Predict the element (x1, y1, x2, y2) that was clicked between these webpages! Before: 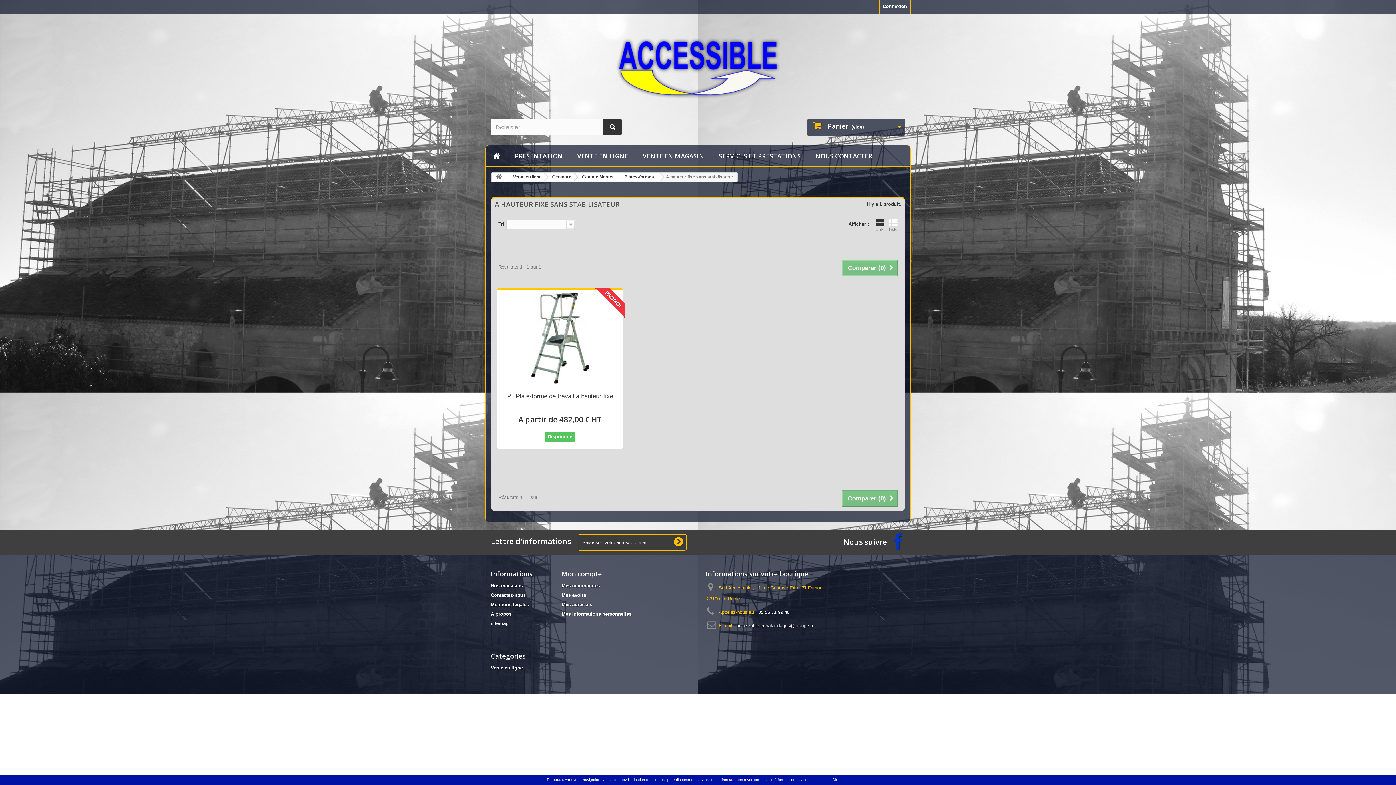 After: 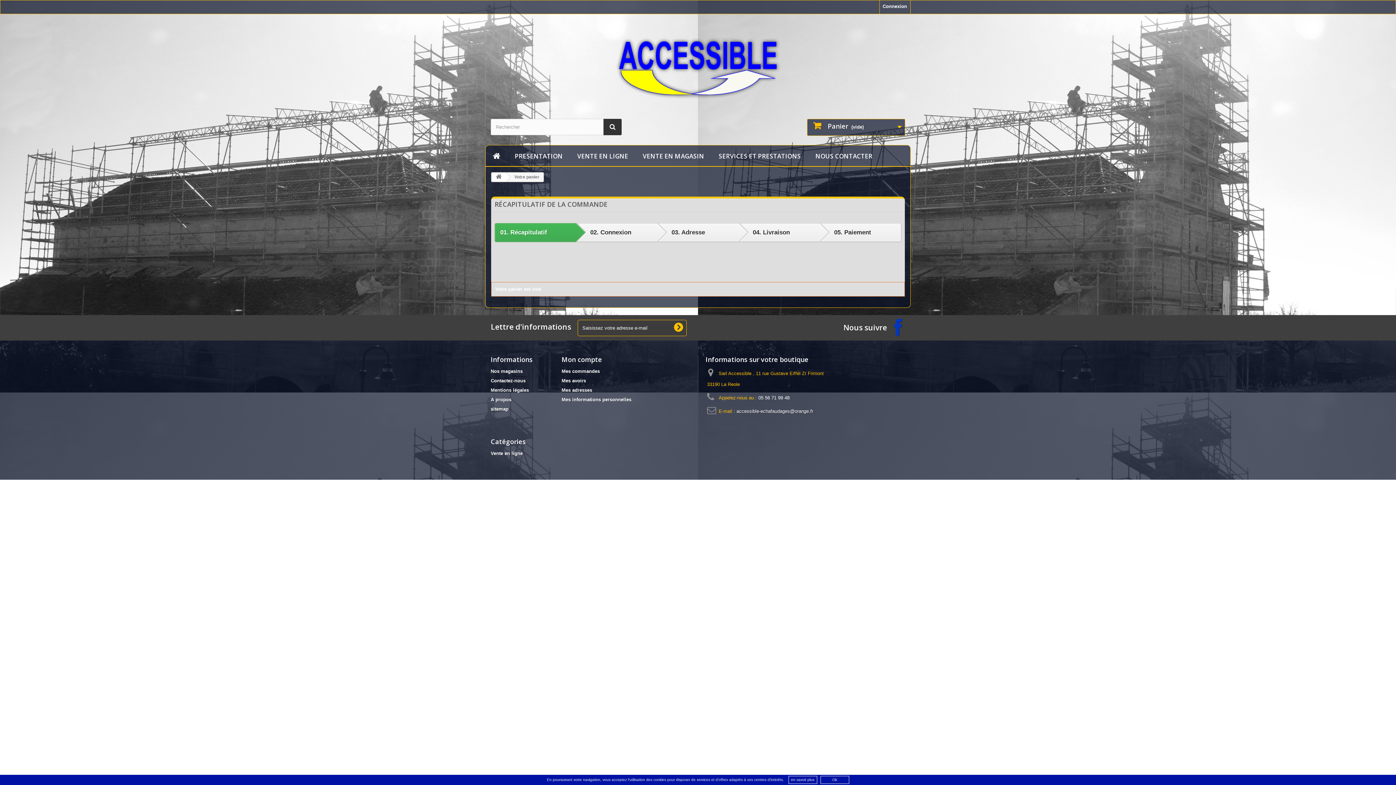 Action: bbox: (807, 118, 905, 136) label:  Panier (vide)